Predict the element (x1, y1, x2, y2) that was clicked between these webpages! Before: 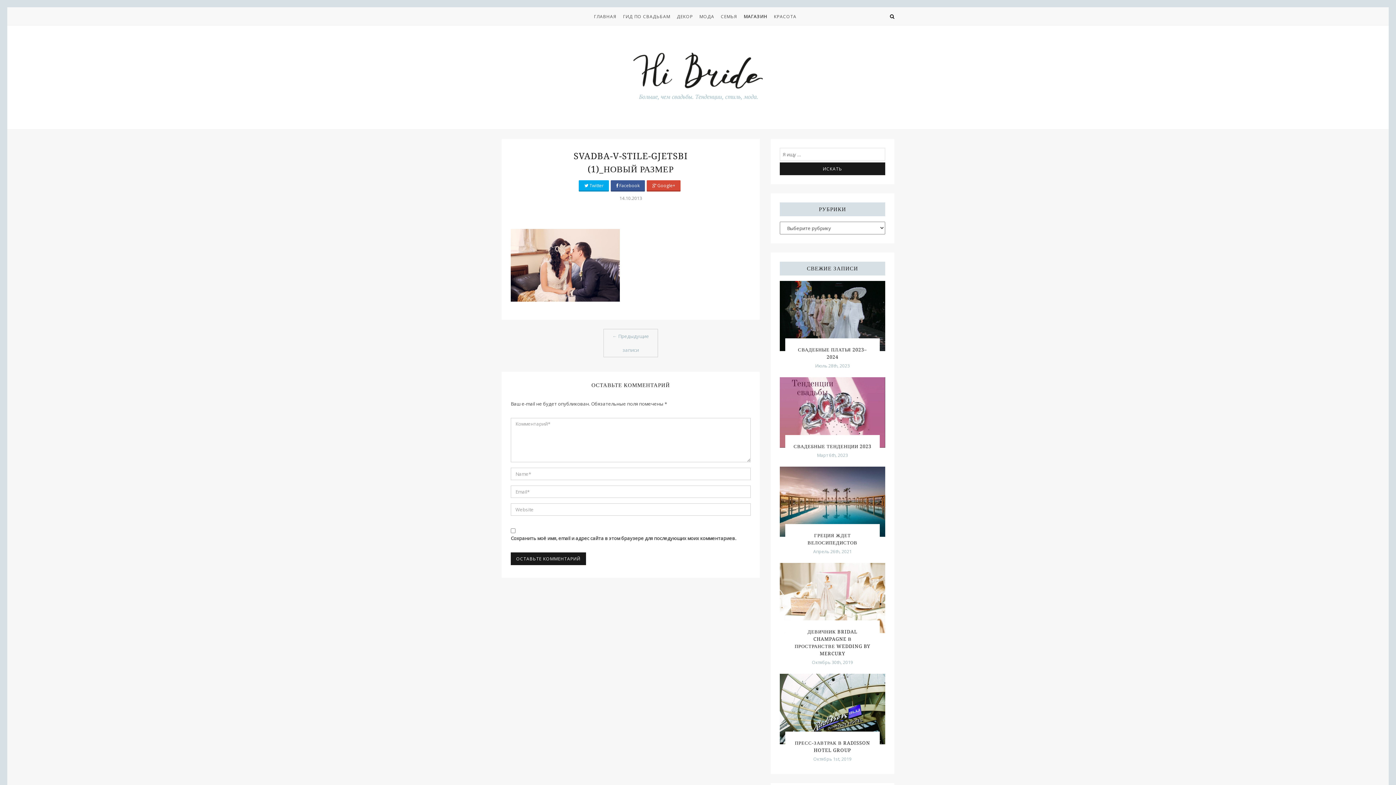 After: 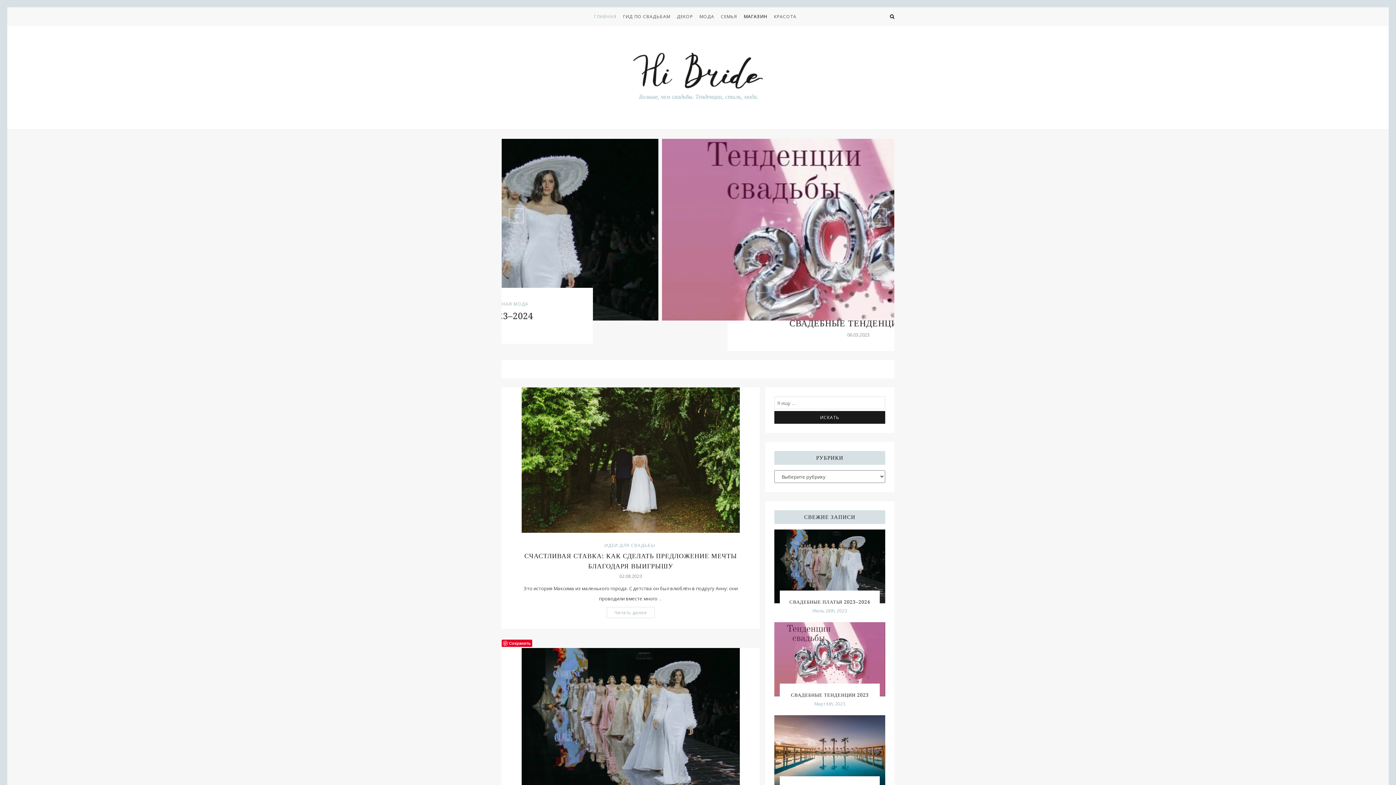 Action: bbox: (633, 72, 762, 79)